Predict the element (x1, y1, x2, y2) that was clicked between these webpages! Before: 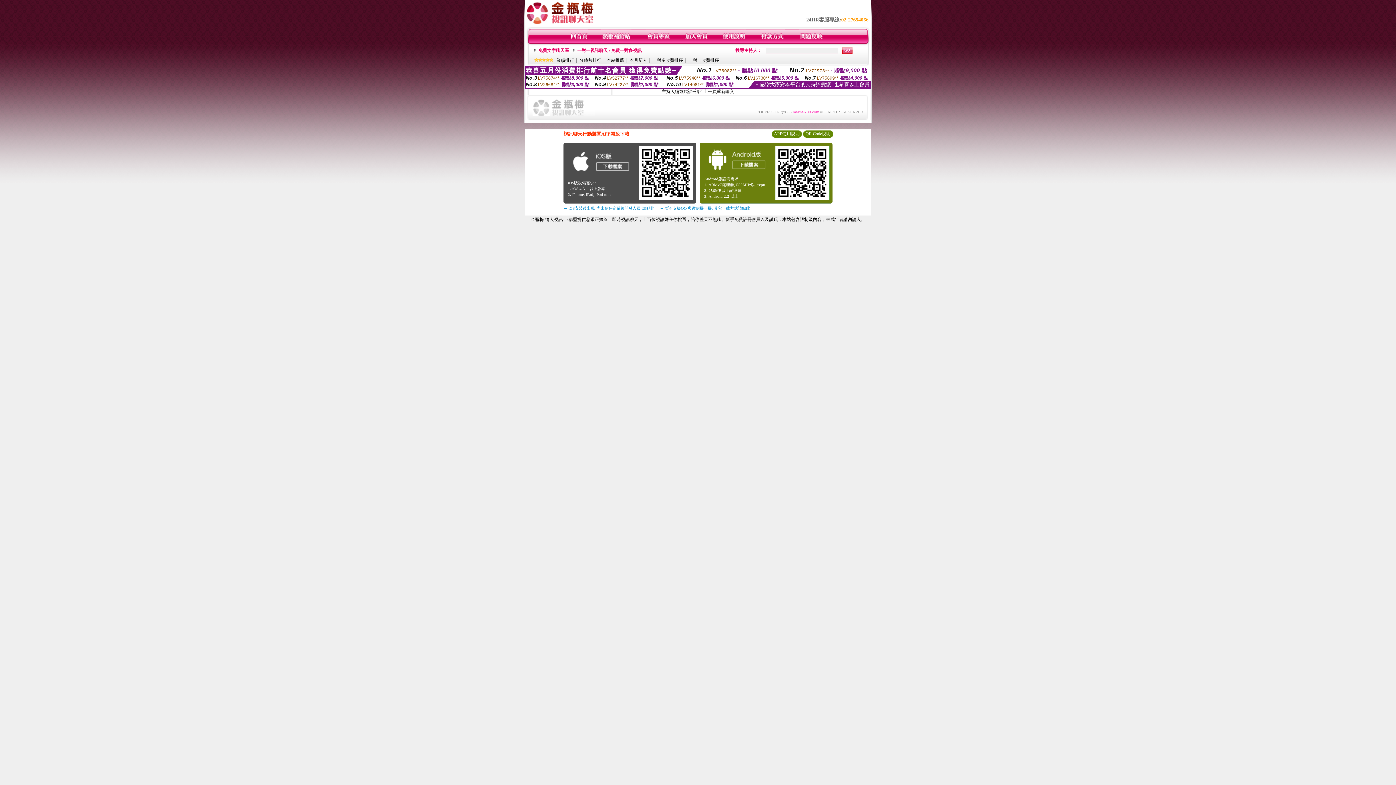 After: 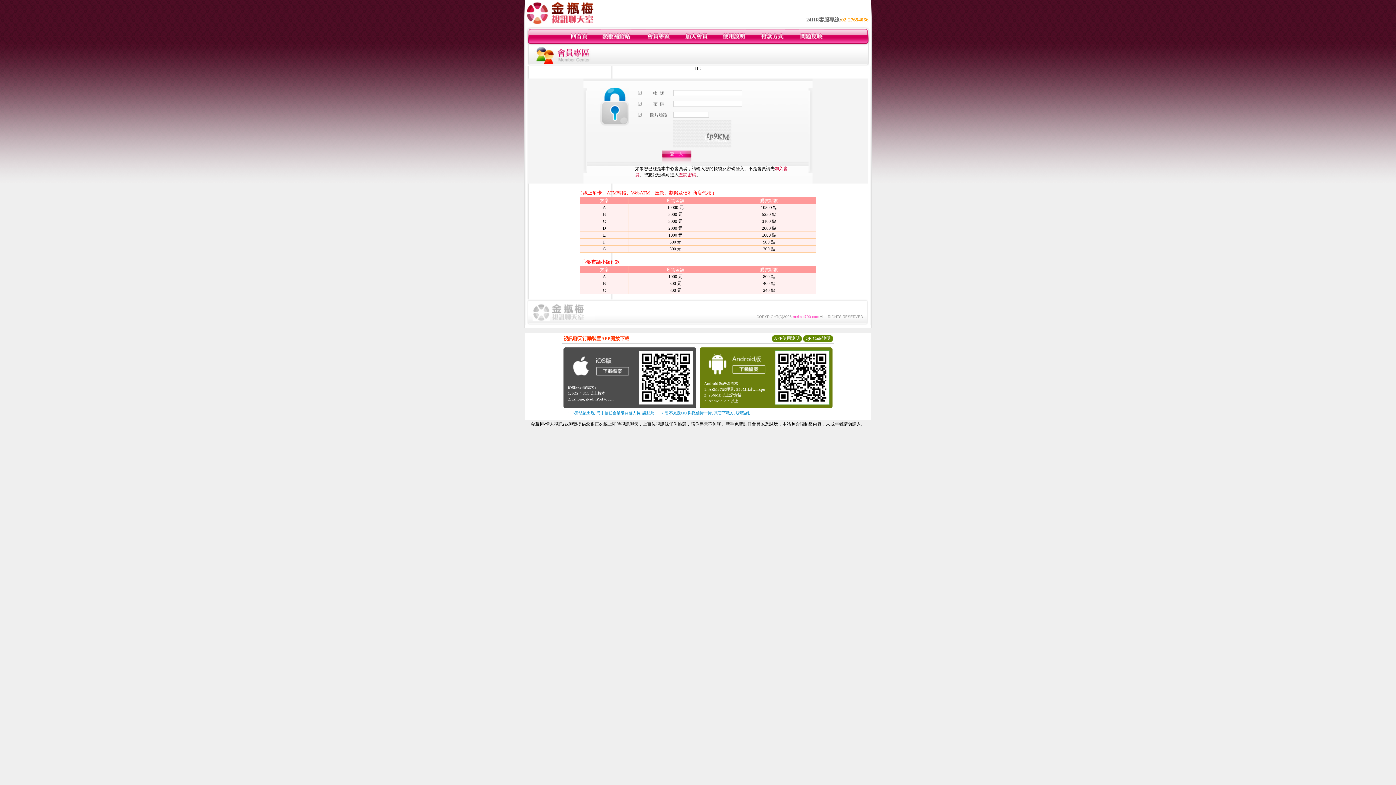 Action: bbox: (601, 40, 631, 45)